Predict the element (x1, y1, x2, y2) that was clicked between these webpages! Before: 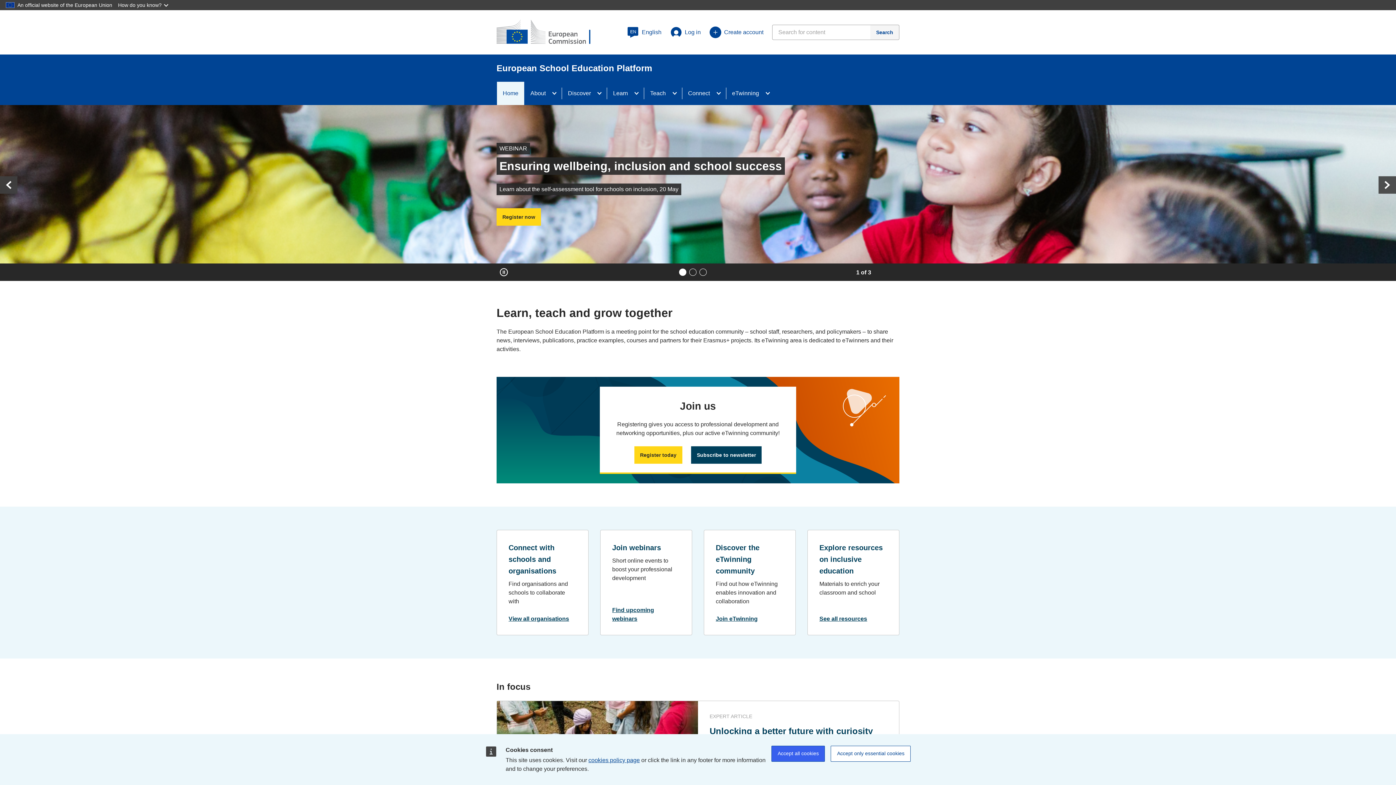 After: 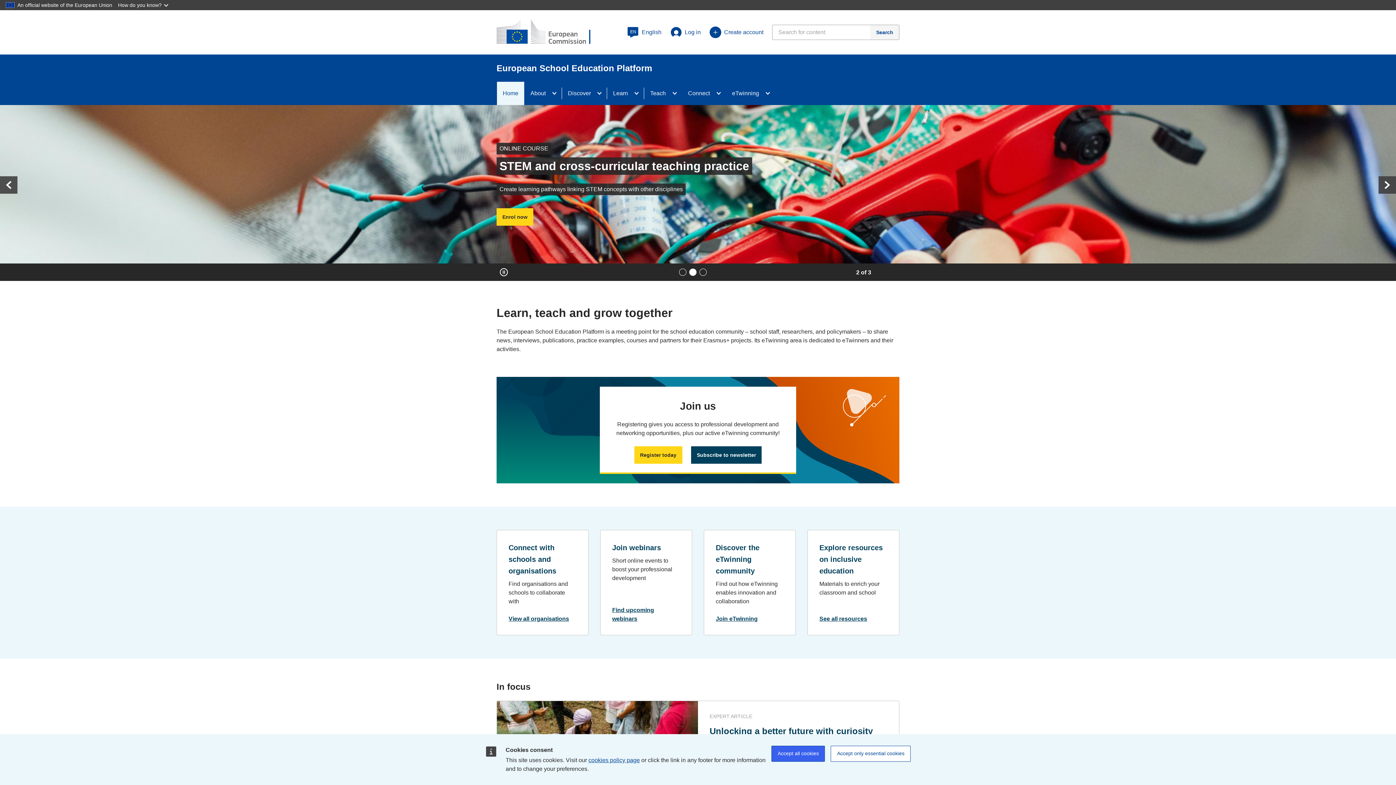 Action: bbox: (715, 81, 726, 105) label: Access item's children